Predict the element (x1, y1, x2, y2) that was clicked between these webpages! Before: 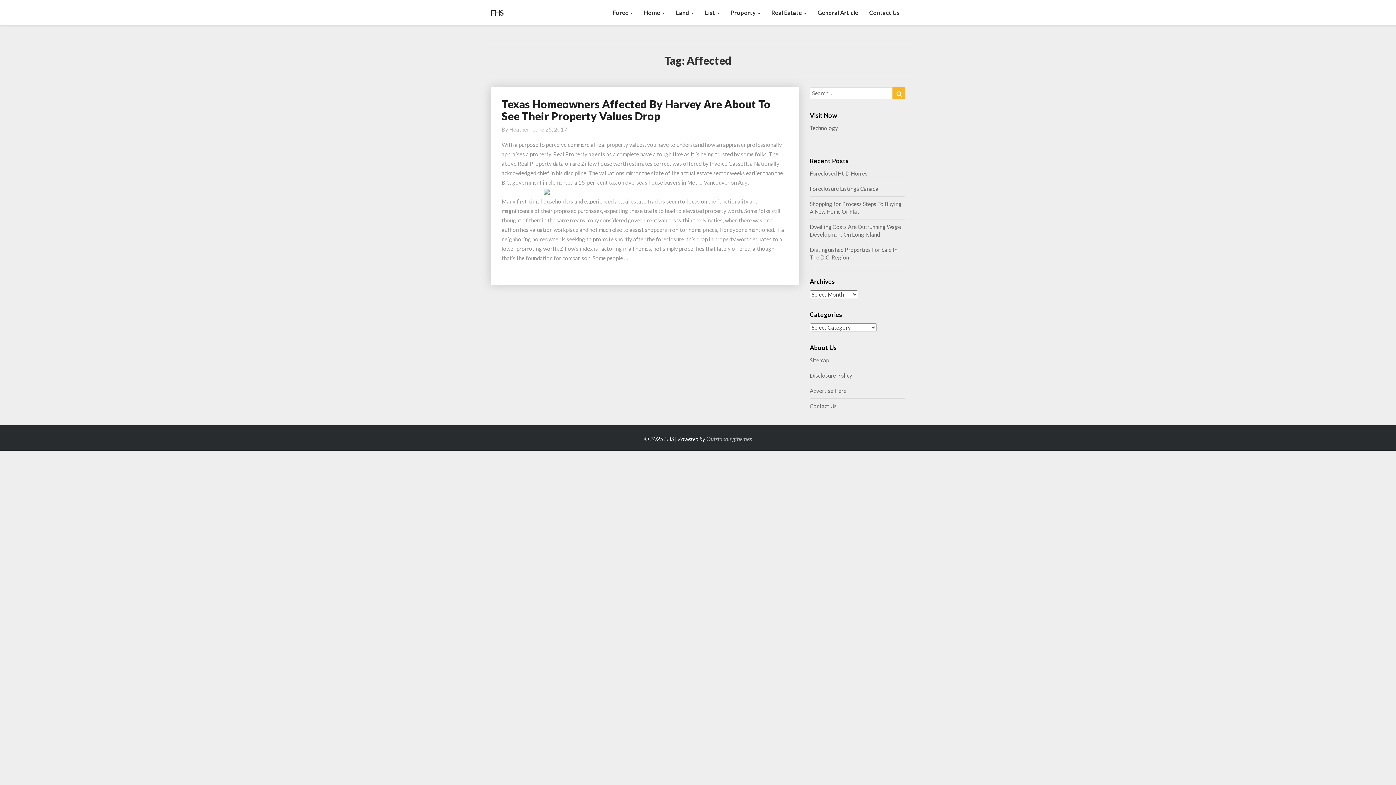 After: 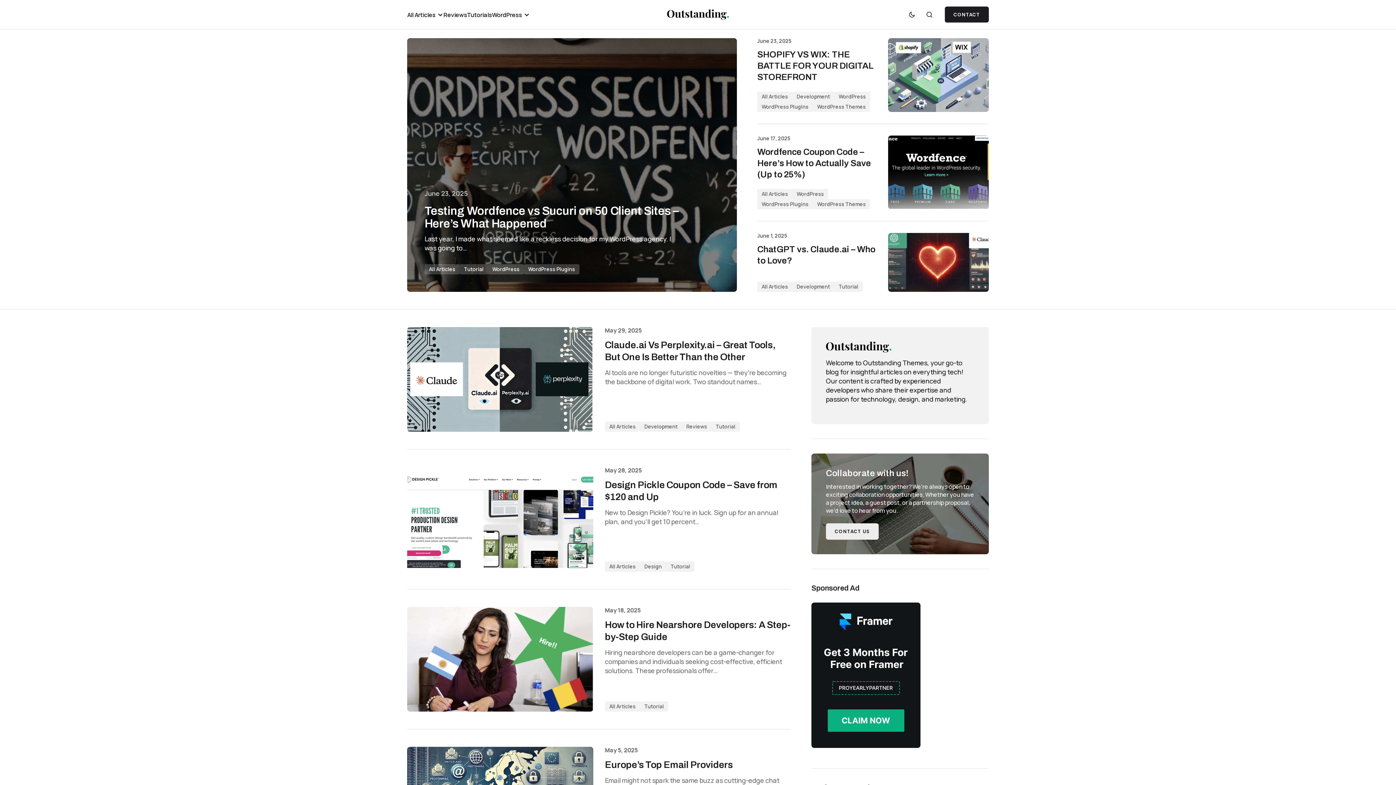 Action: label: Outstandingthemes bbox: (706, 435, 752, 442)